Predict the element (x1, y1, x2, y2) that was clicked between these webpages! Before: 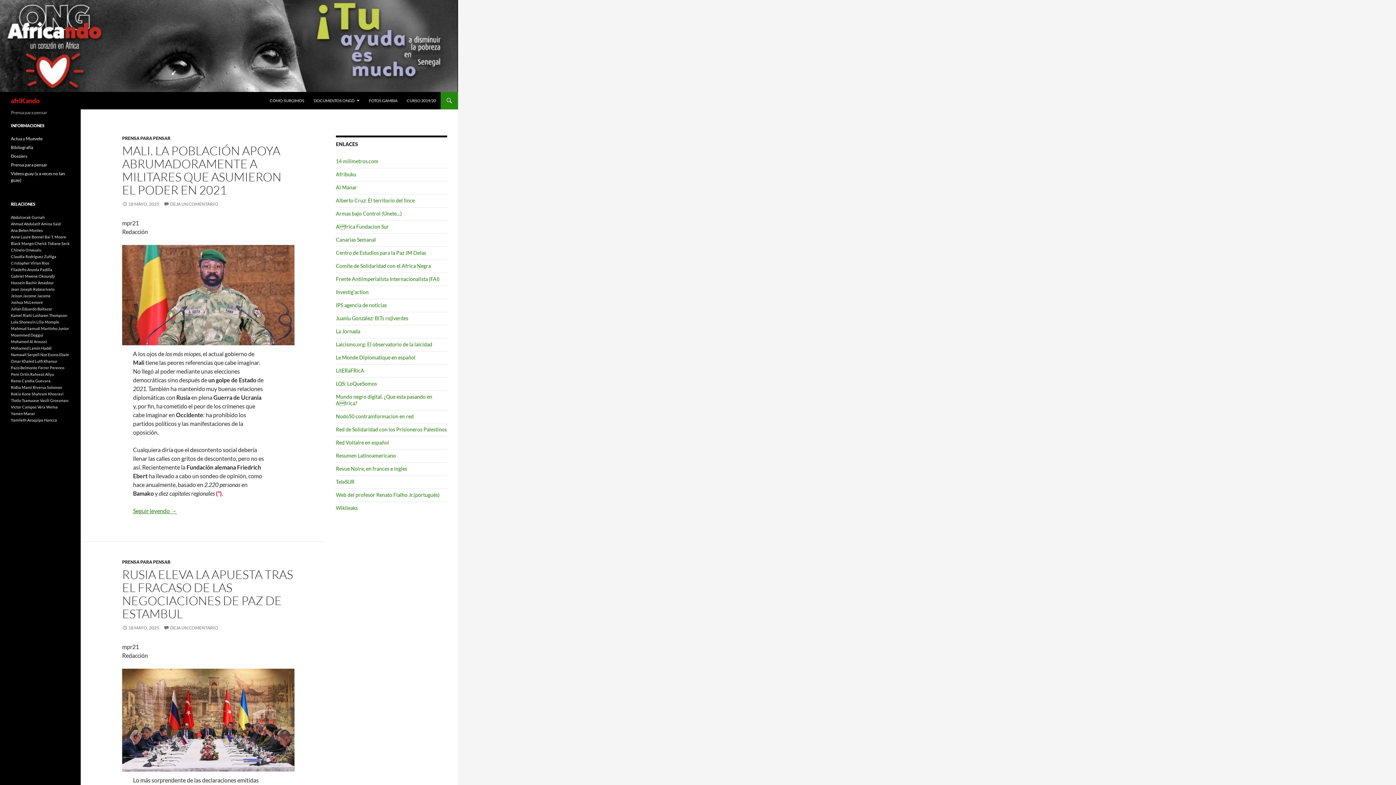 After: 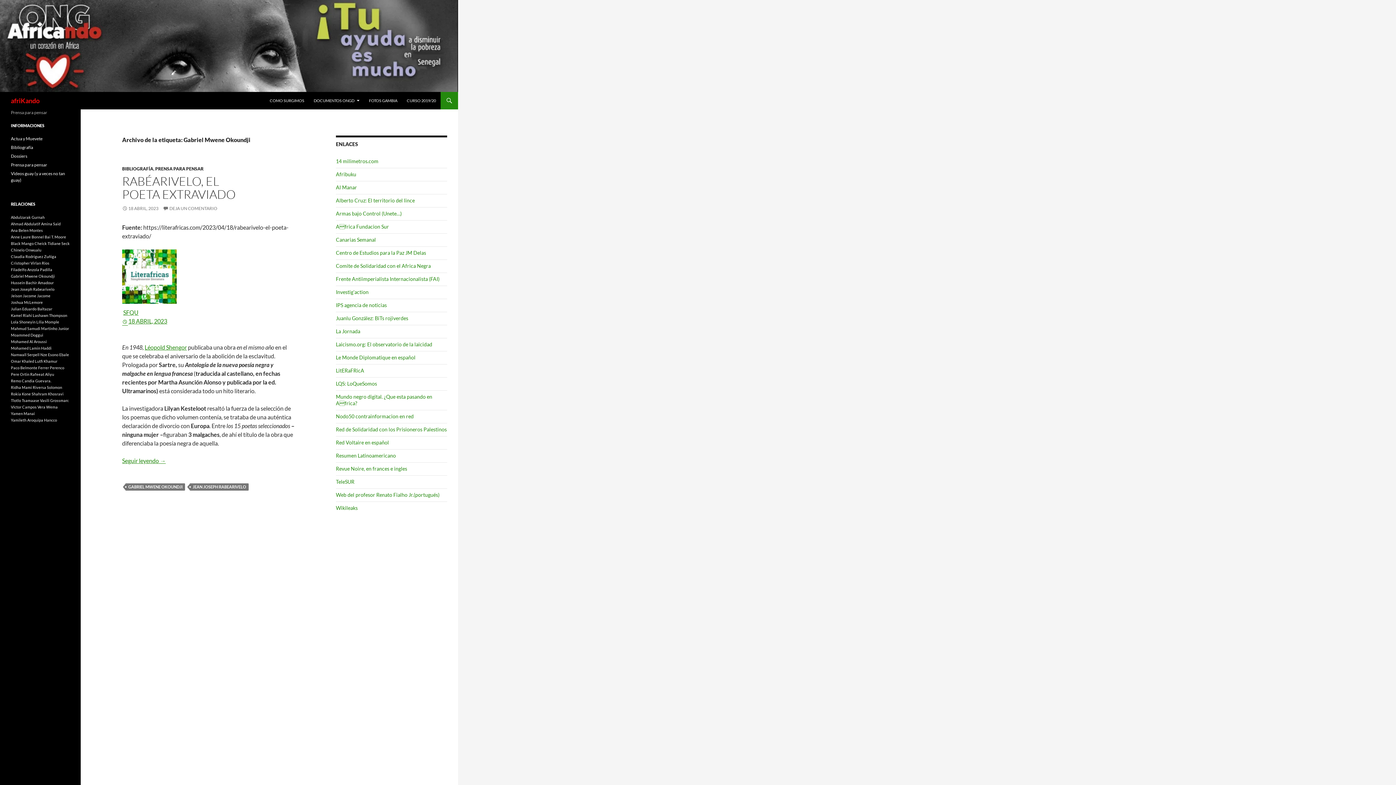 Action: bbox: (10, 273, 54, 278) label: Gabriel Mwene Okoundji (1 elemento)